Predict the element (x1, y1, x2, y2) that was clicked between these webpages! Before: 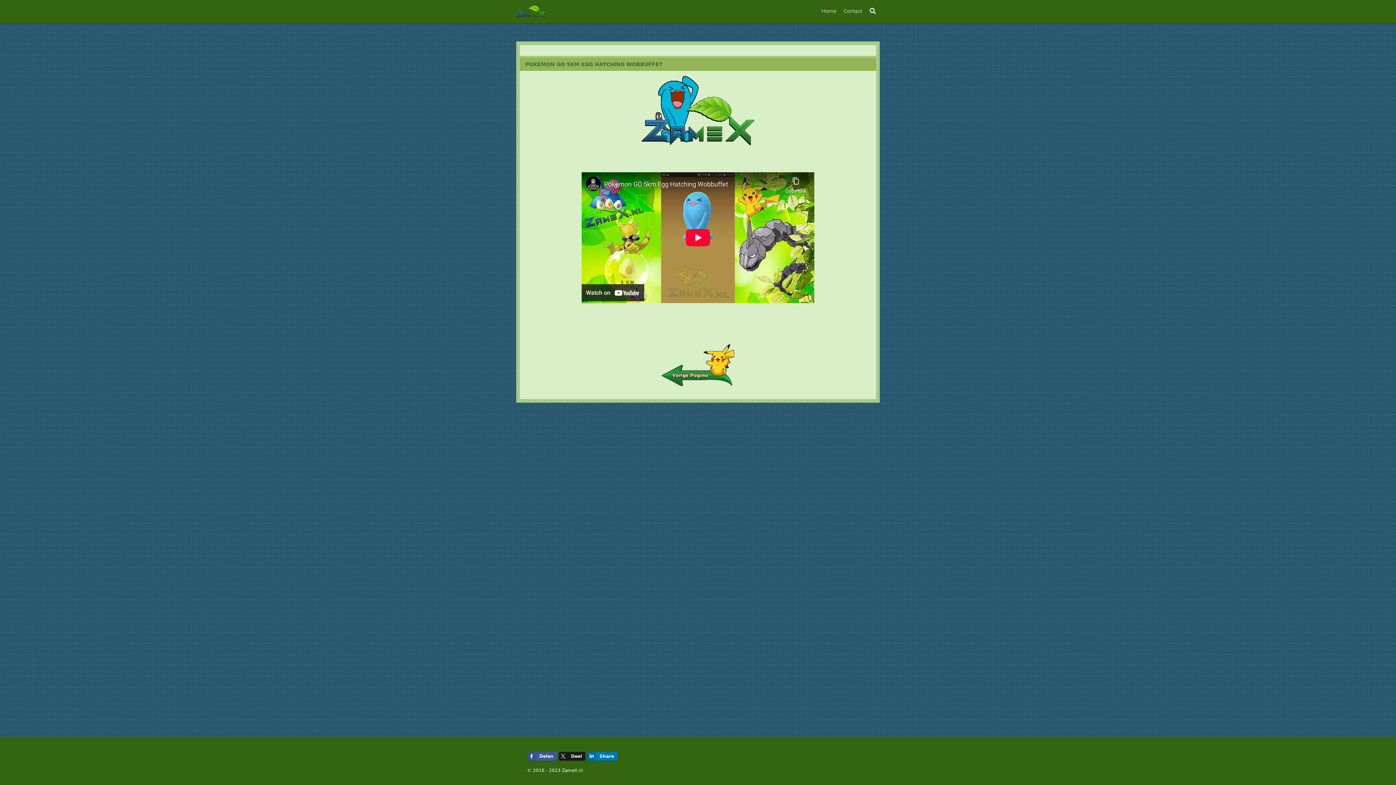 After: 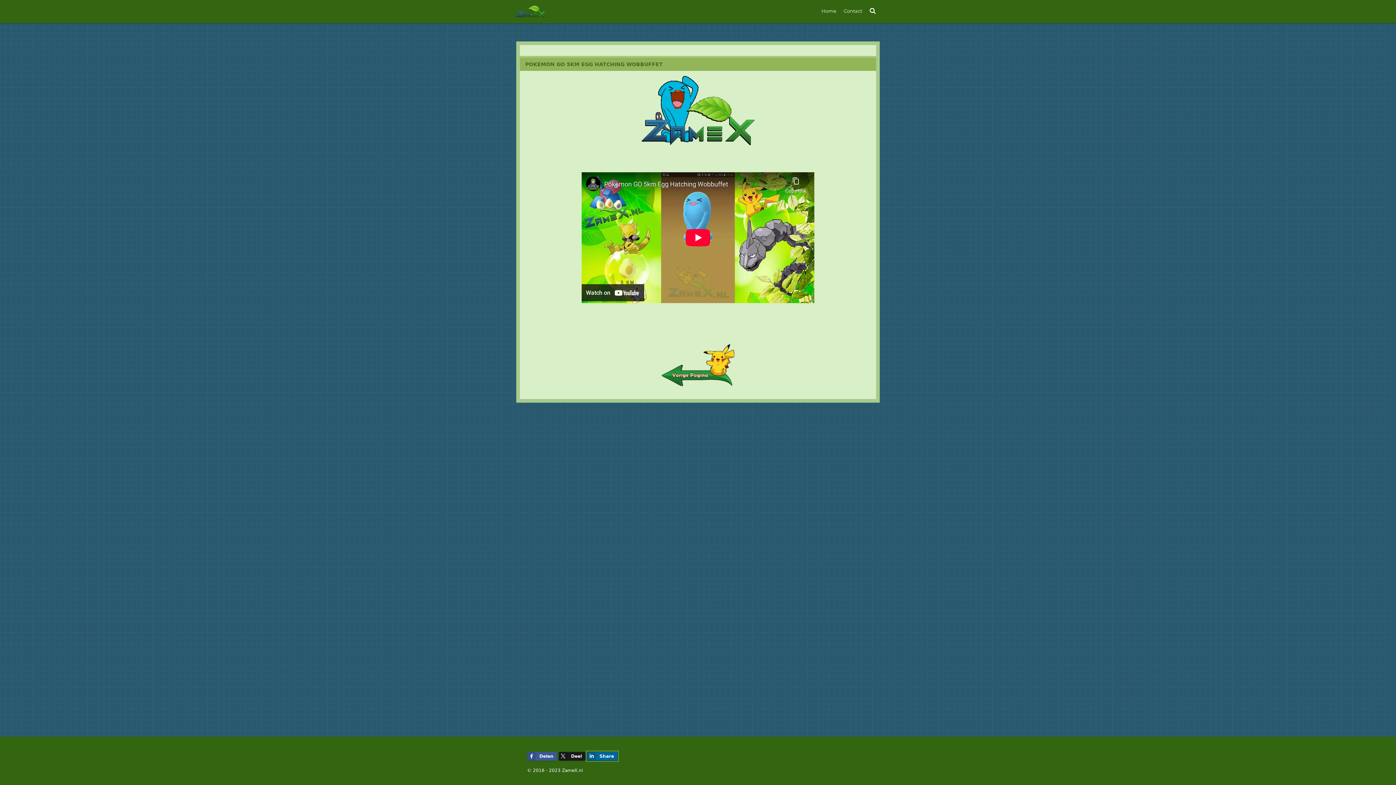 Action: bbox: (587, 752, 617, 761) label: Share